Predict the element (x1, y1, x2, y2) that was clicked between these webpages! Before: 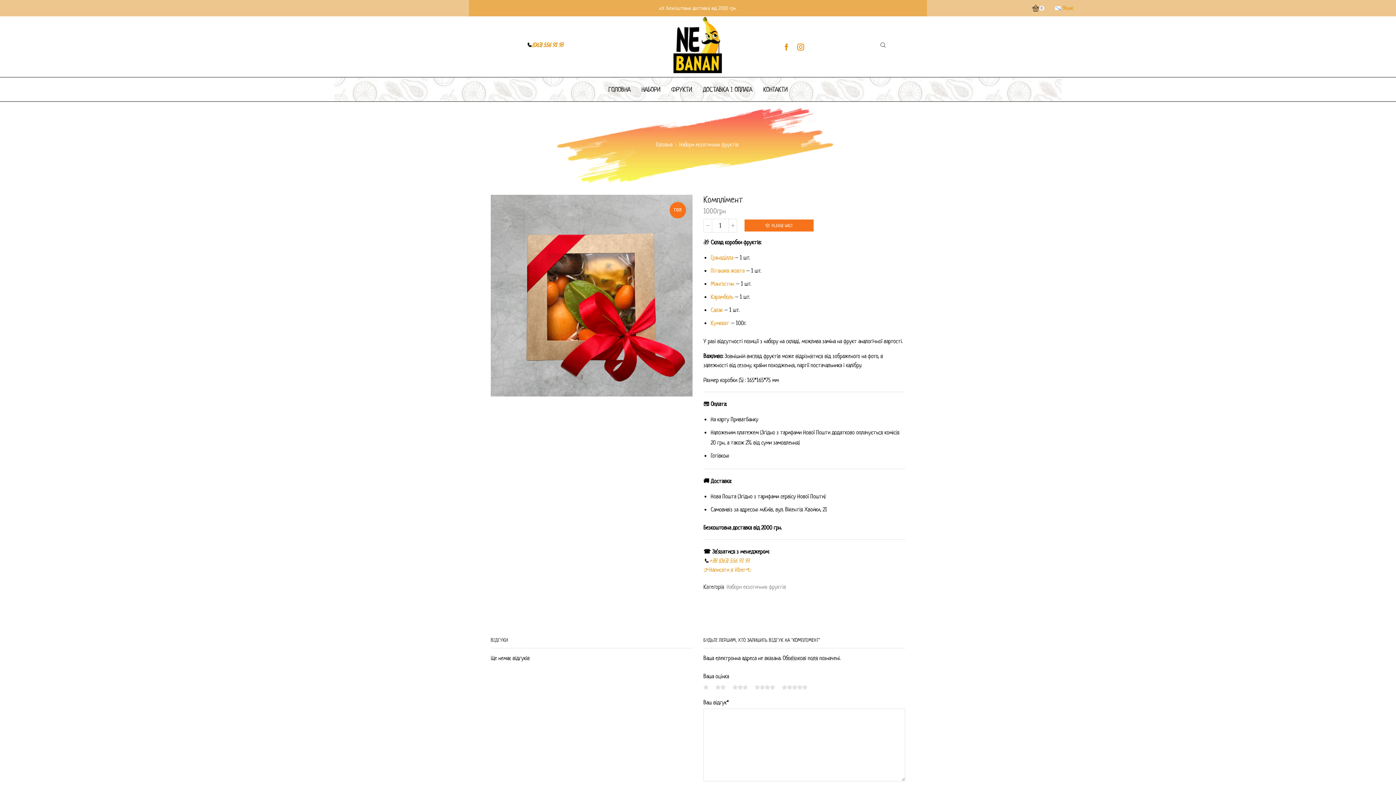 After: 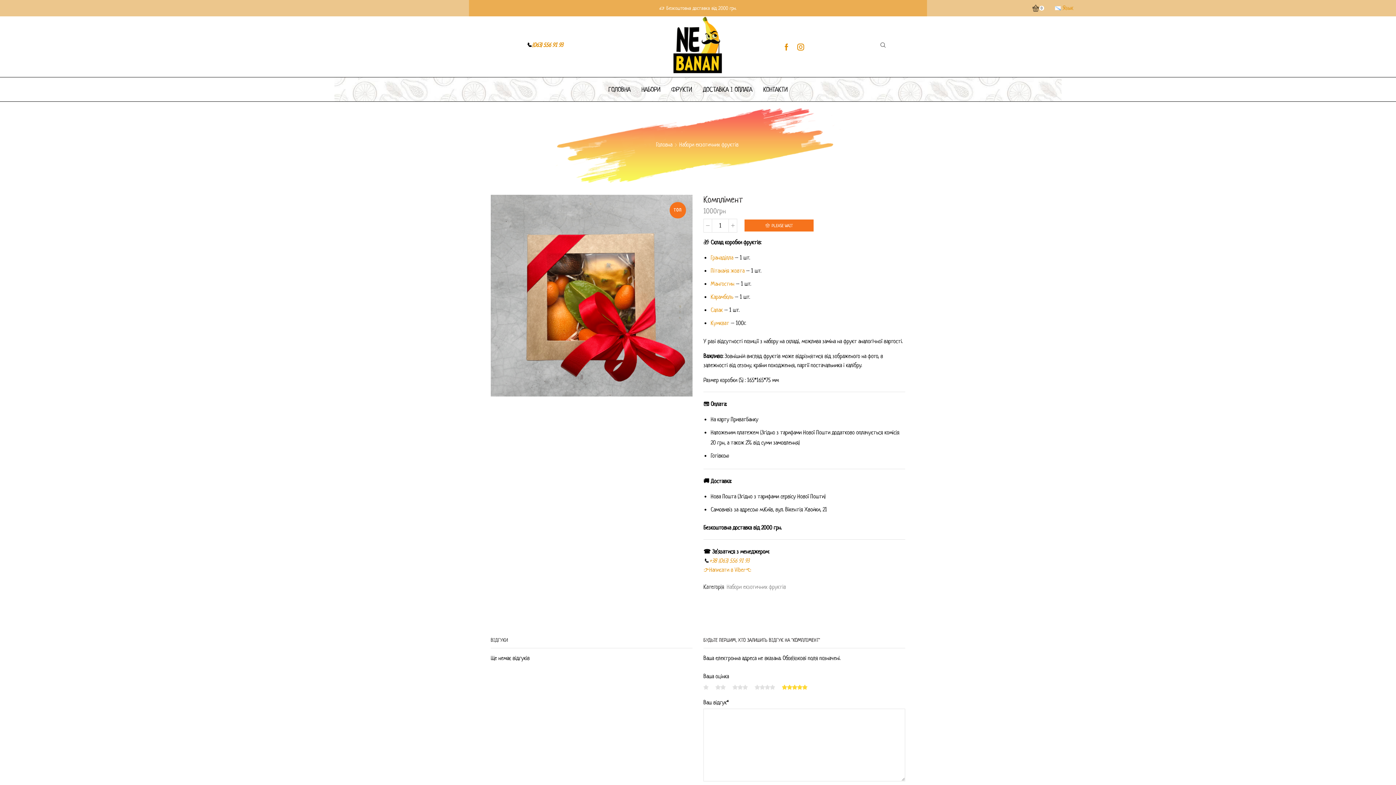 Action: bbox: (782, 683, 807, 691) label: 5